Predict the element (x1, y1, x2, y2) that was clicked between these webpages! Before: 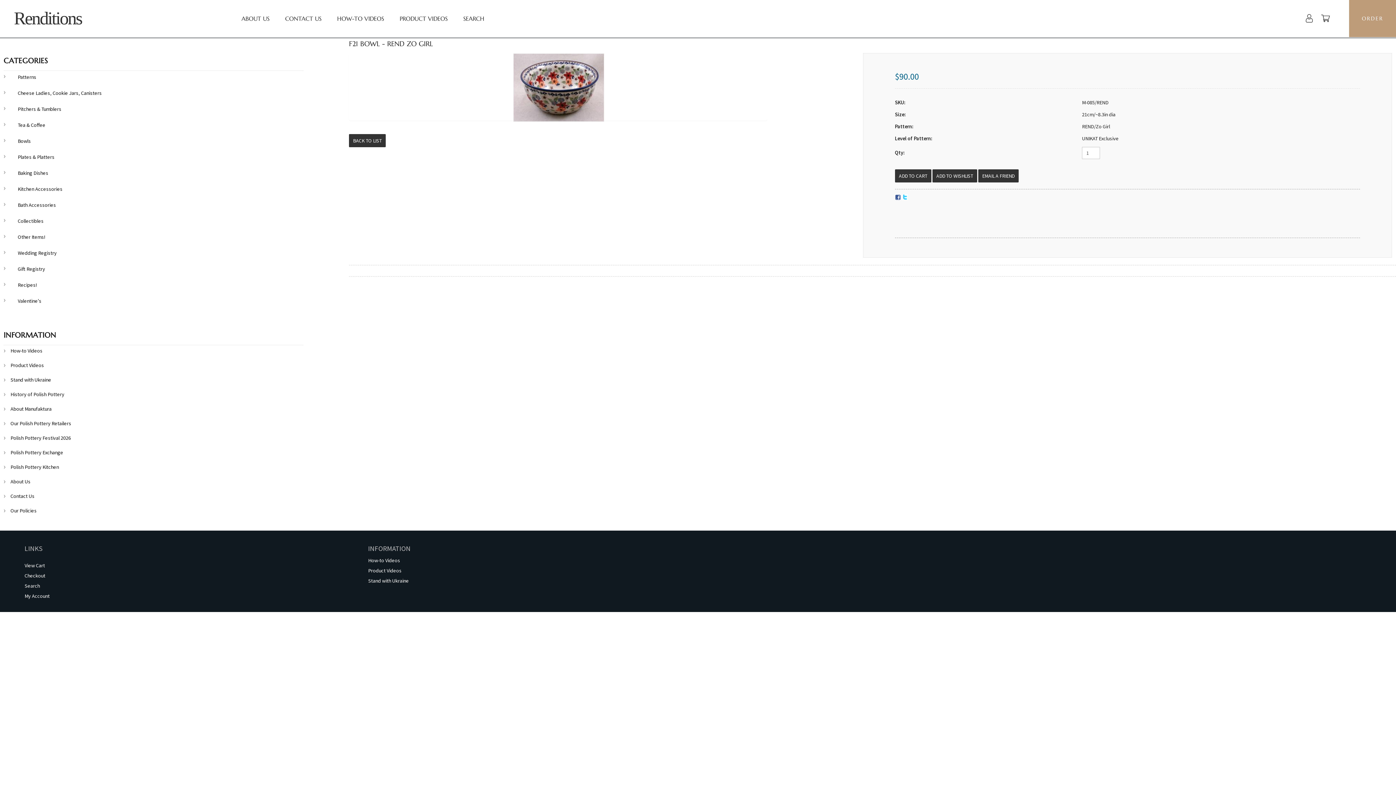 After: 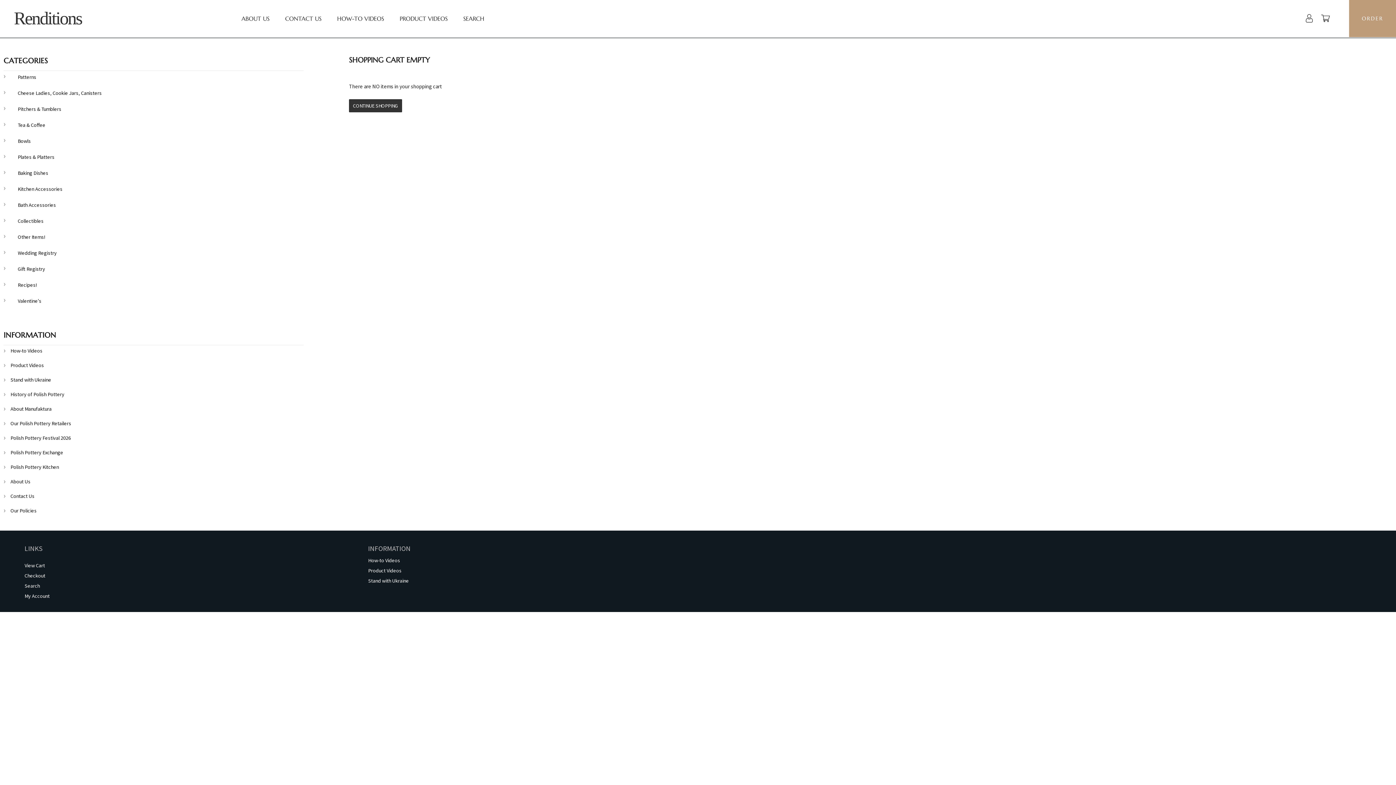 Action: label: View Cart bbox: (24, 560, 340, 570)